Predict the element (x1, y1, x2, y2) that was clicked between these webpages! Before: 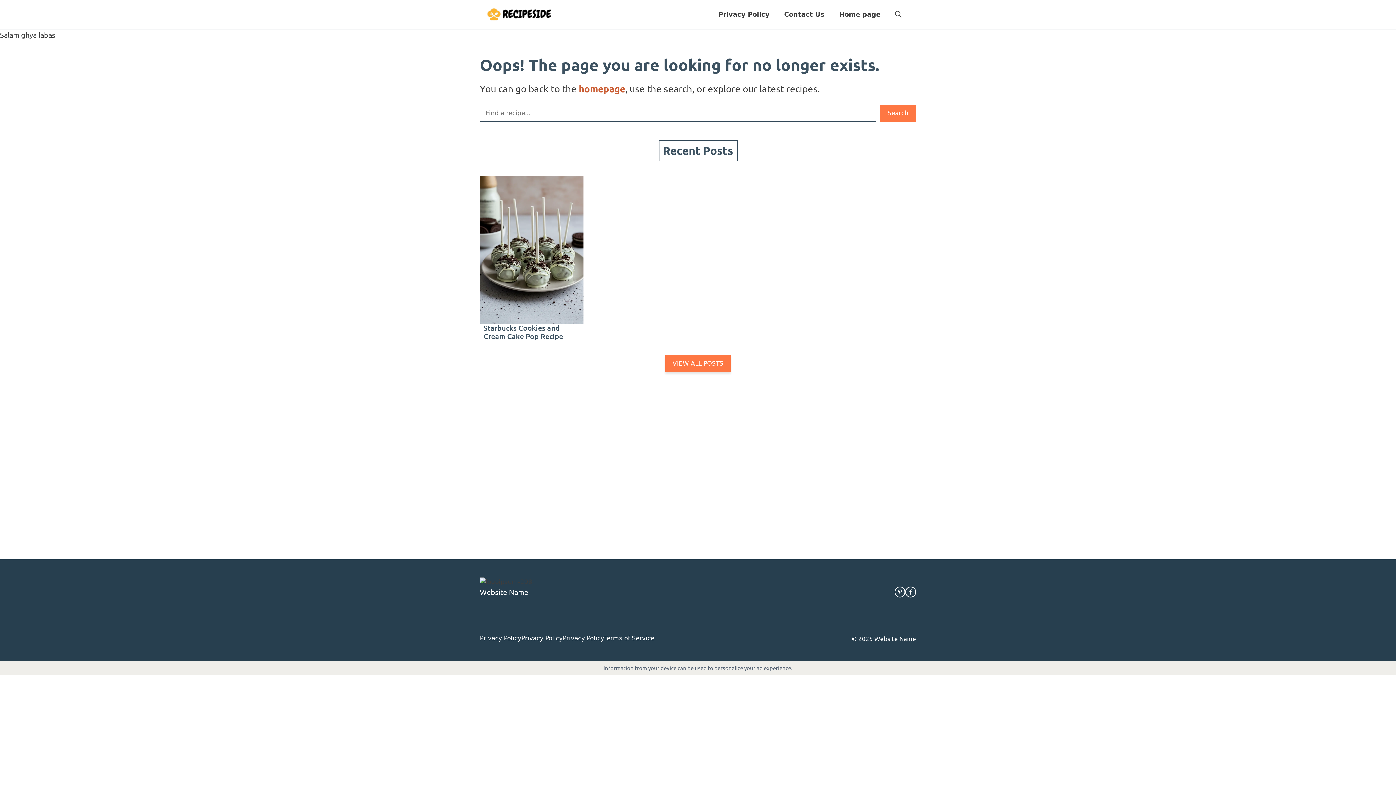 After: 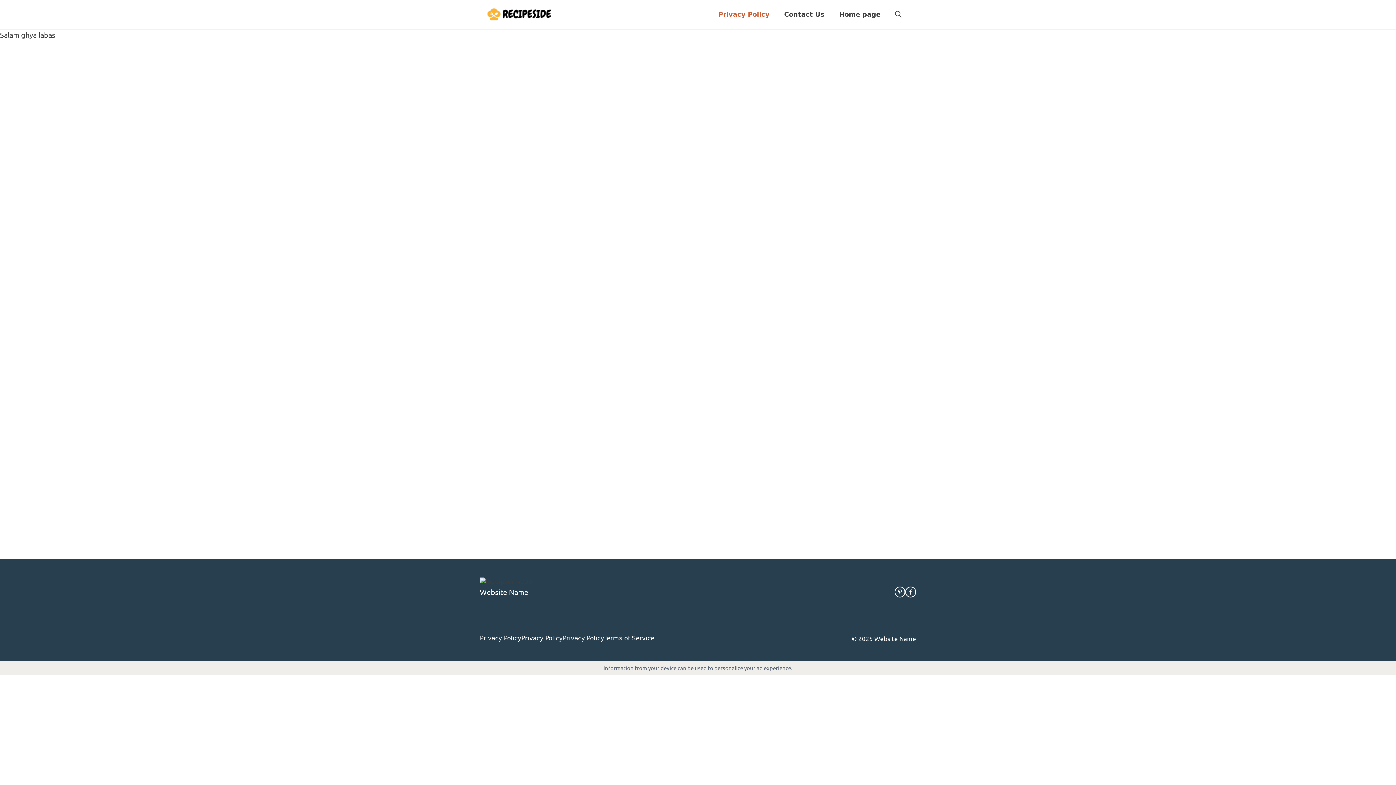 Action: bbox: (711, 0, 777, 29) label: Privacy Policy